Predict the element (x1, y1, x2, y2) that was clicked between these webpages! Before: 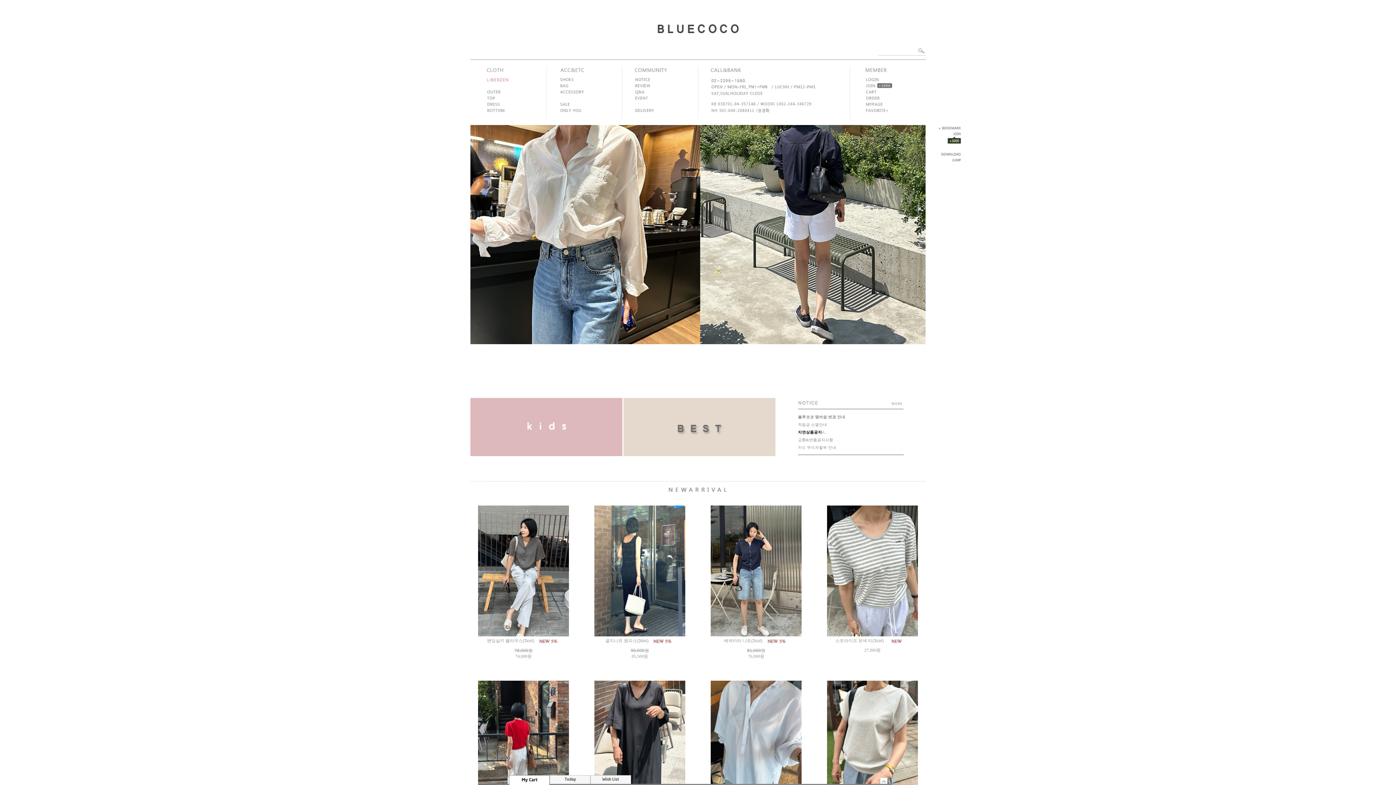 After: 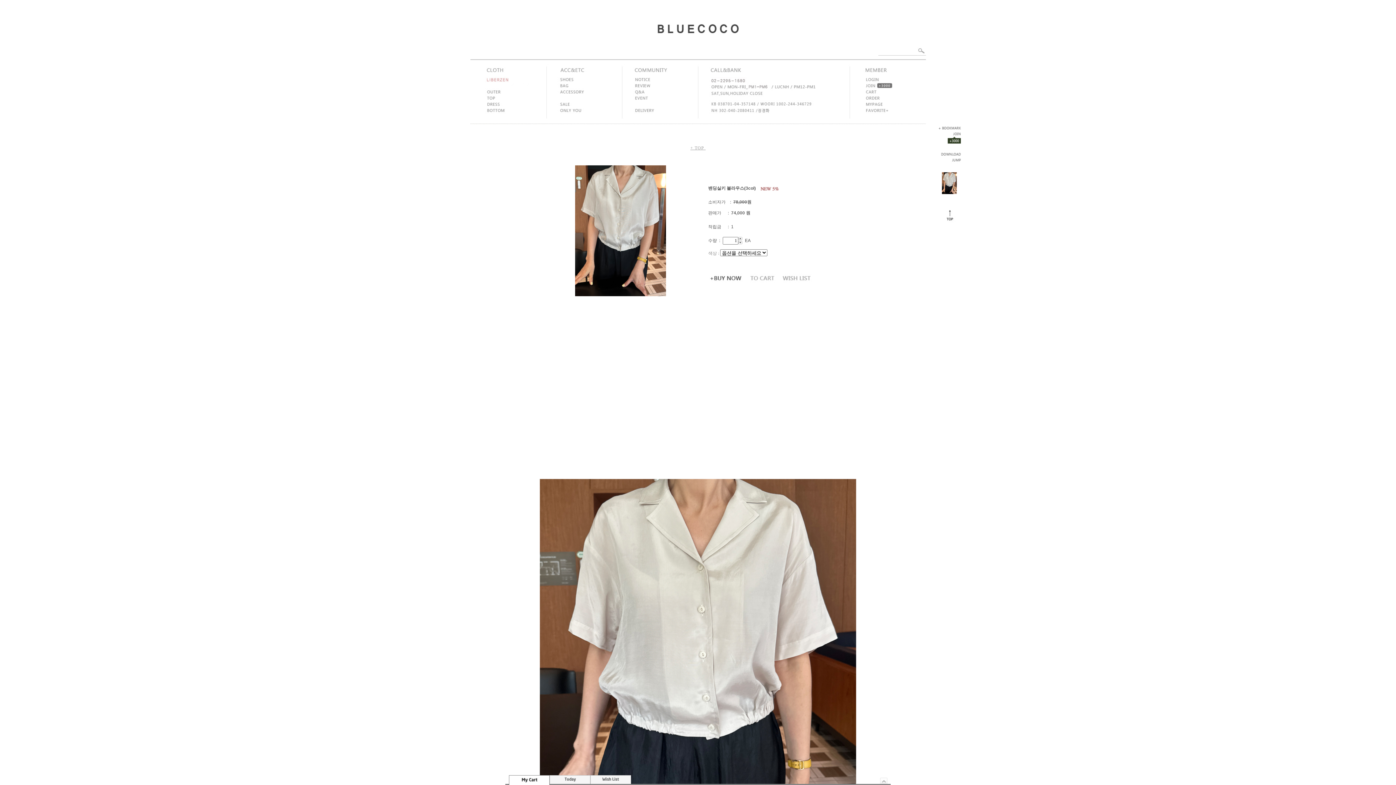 Action: bbox: (478, 632, 569, 637)